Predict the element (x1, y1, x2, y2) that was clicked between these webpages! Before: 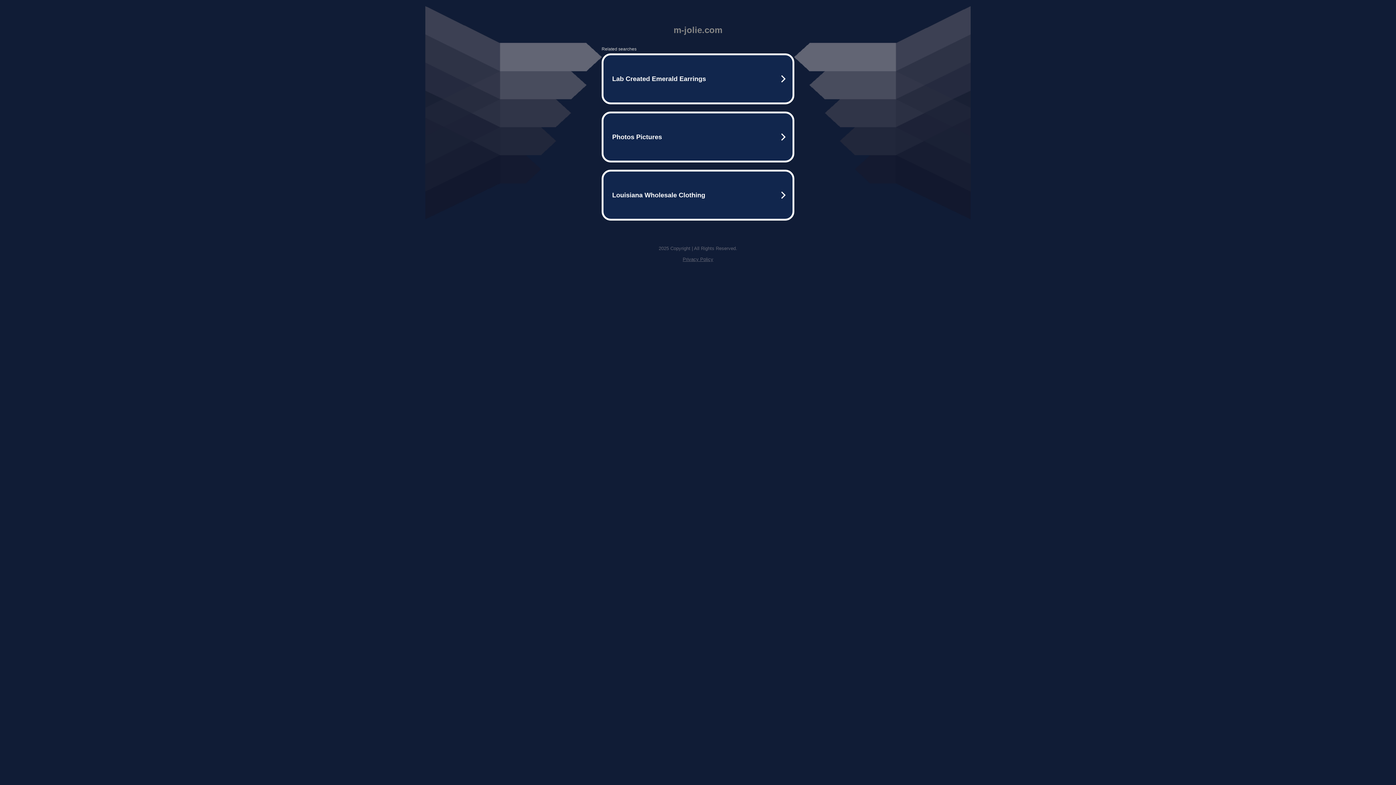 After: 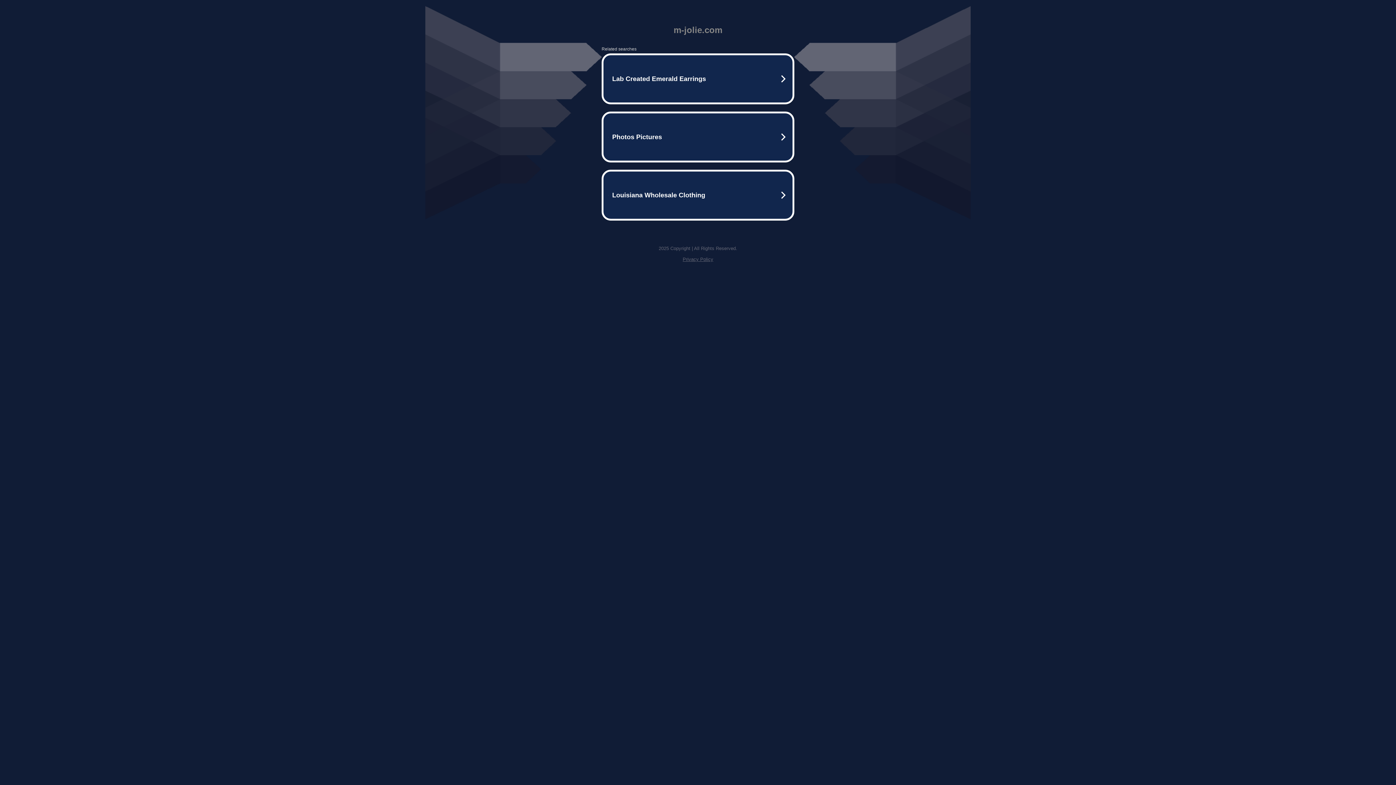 Action: label: Privacy Policy bbox: (682, 256, 713, 262)